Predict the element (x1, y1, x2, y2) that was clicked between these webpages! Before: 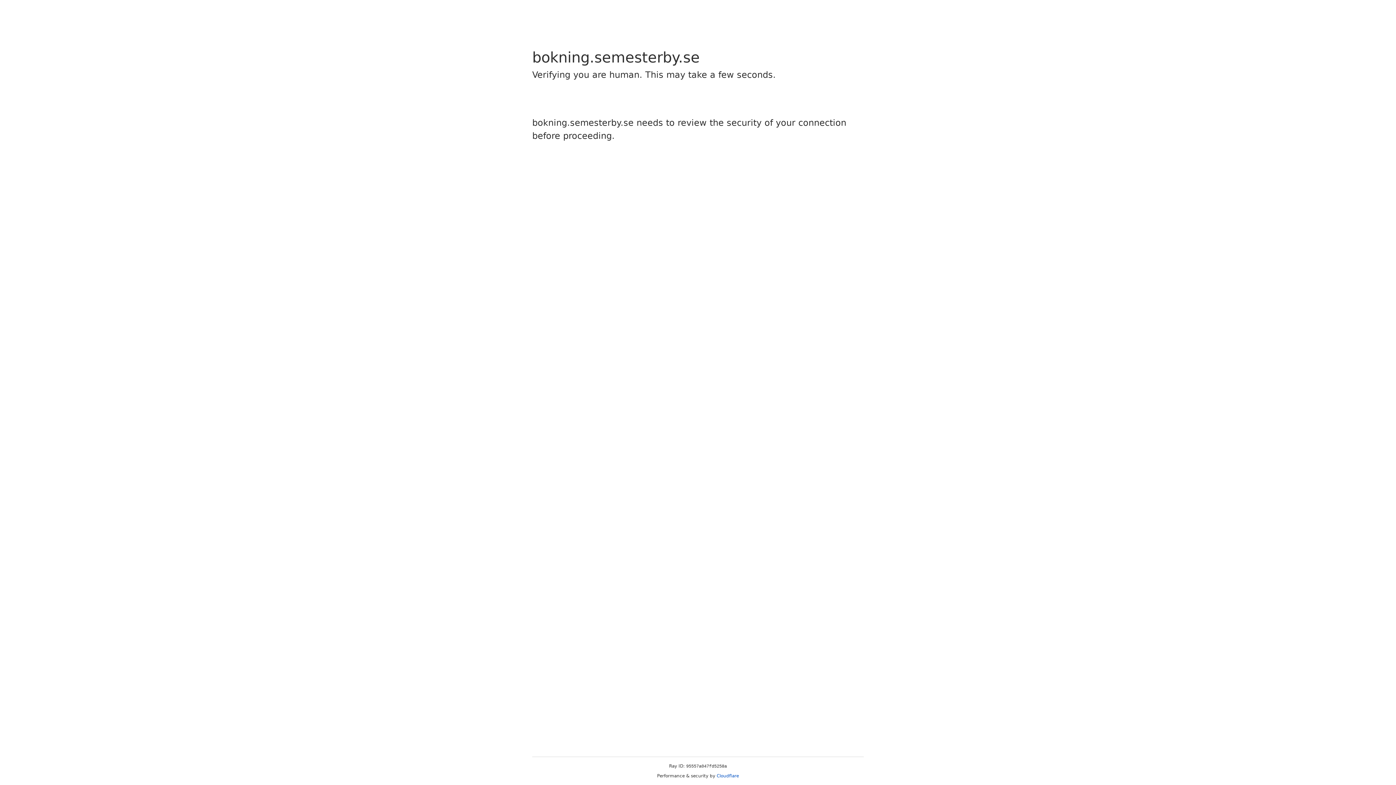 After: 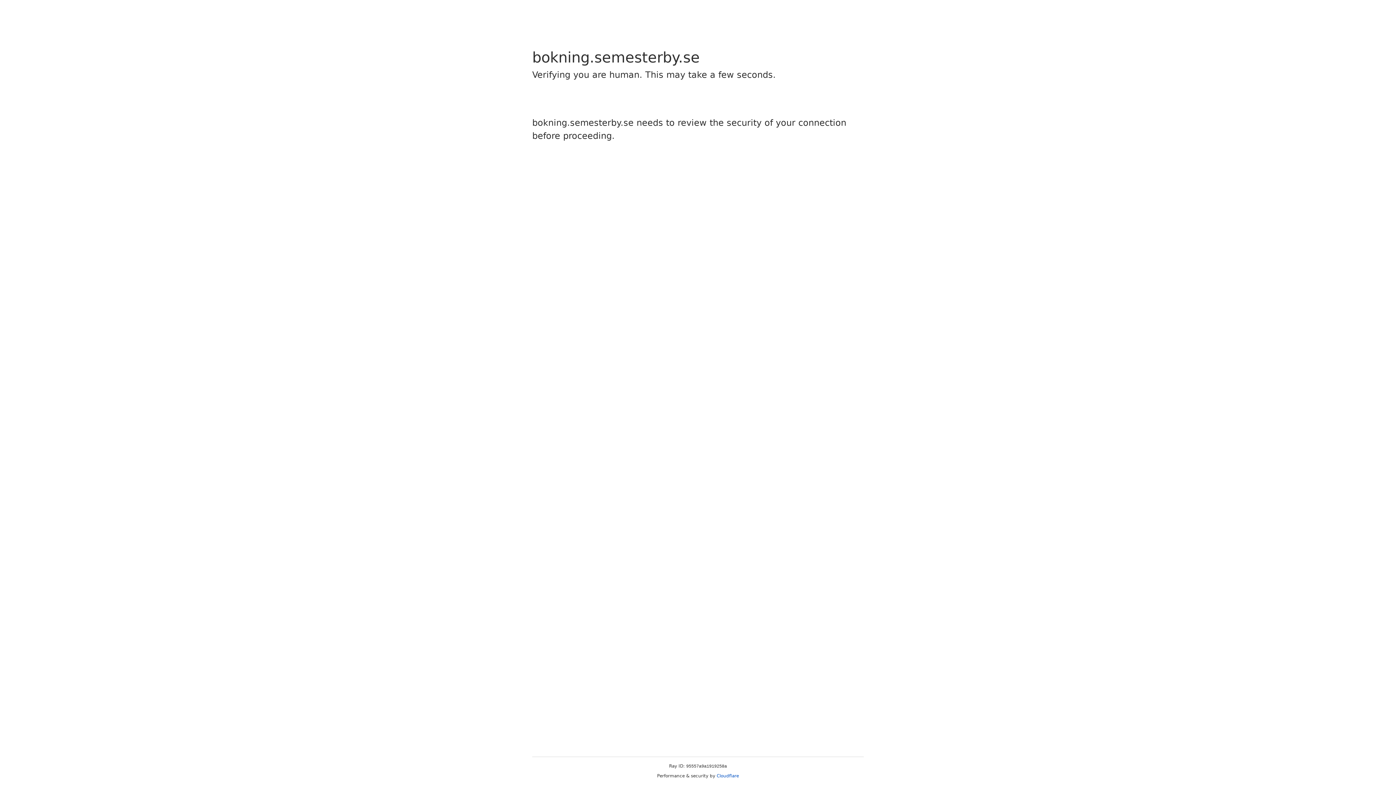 Action: label: Cloudflare bbox: (716, 773, 739, 778)